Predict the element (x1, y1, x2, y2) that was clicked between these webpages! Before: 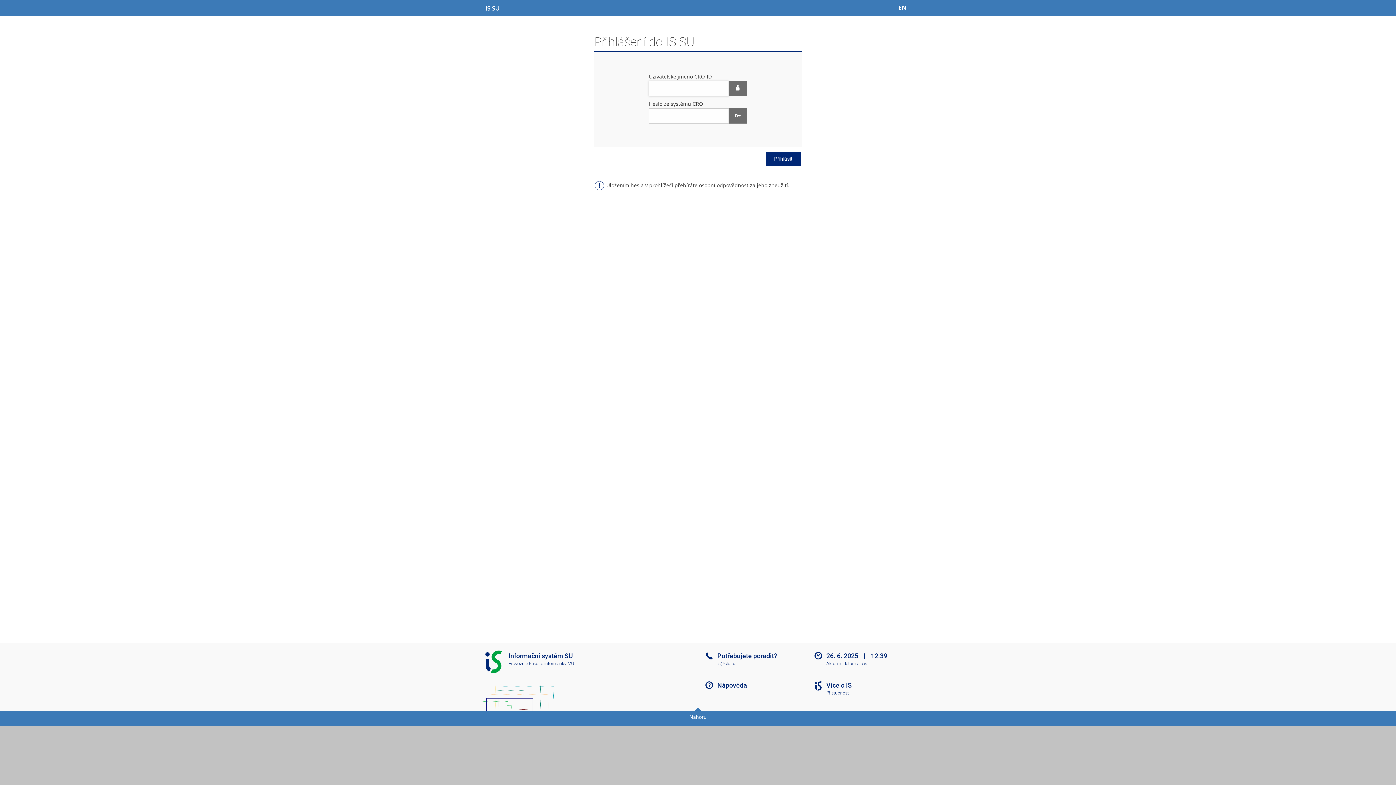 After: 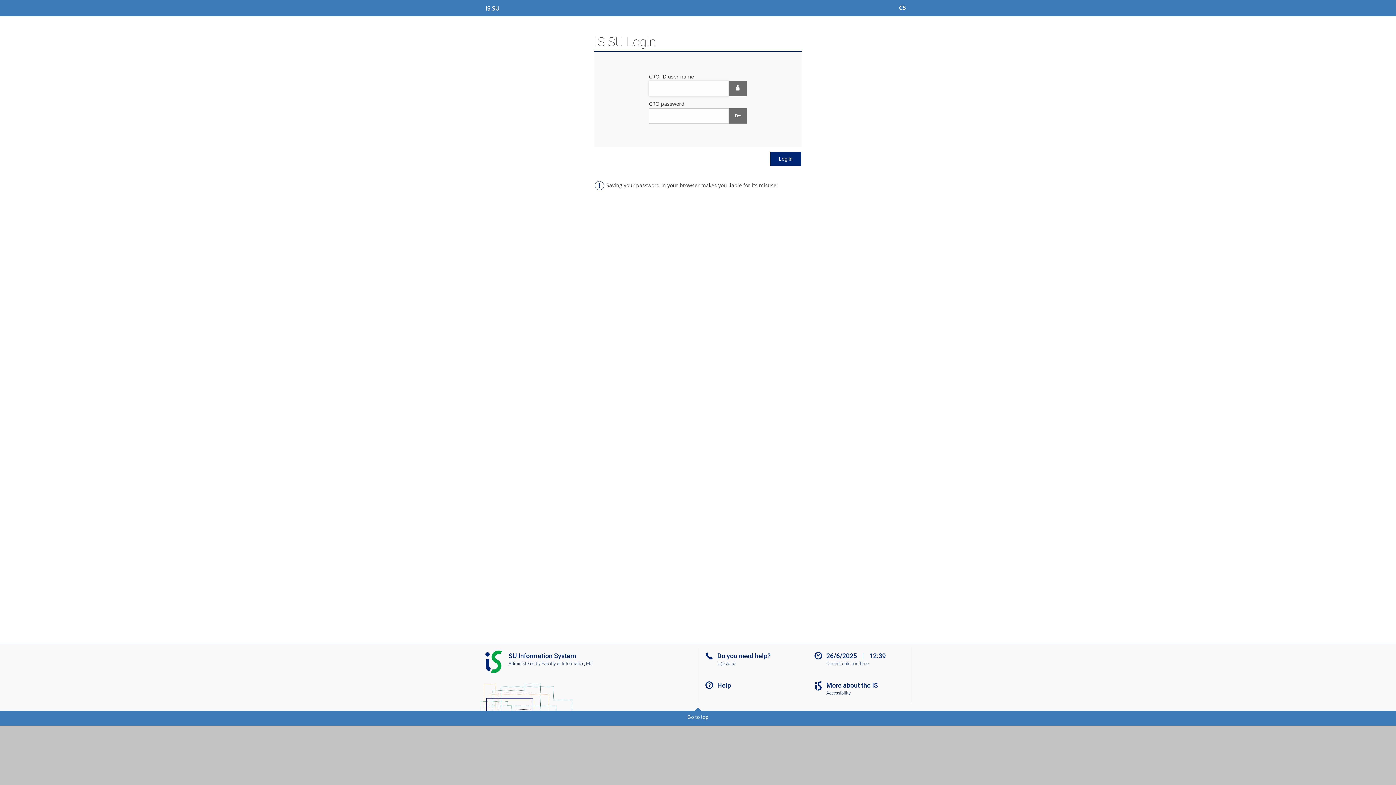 Action: label: switches IS into English bbox: (894, 3, 910, 13)